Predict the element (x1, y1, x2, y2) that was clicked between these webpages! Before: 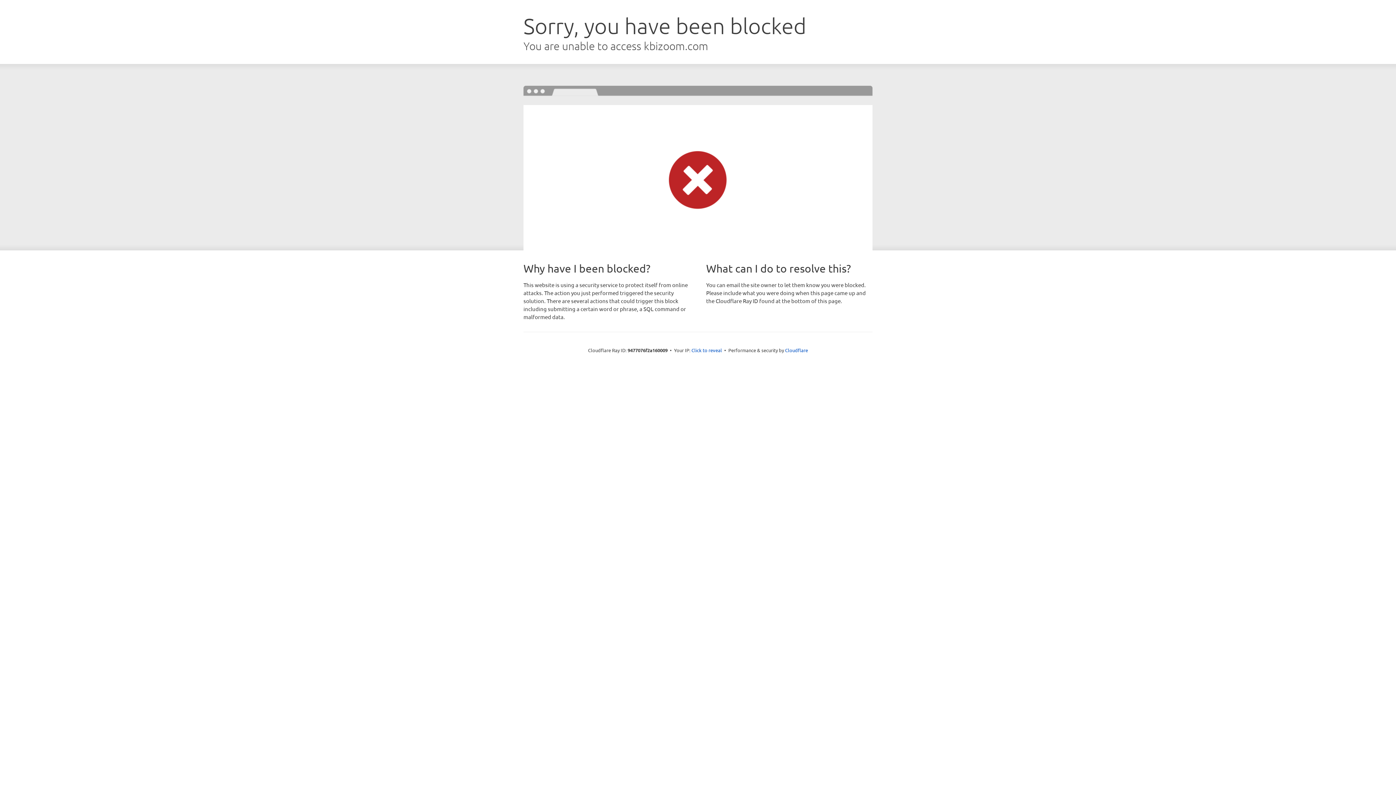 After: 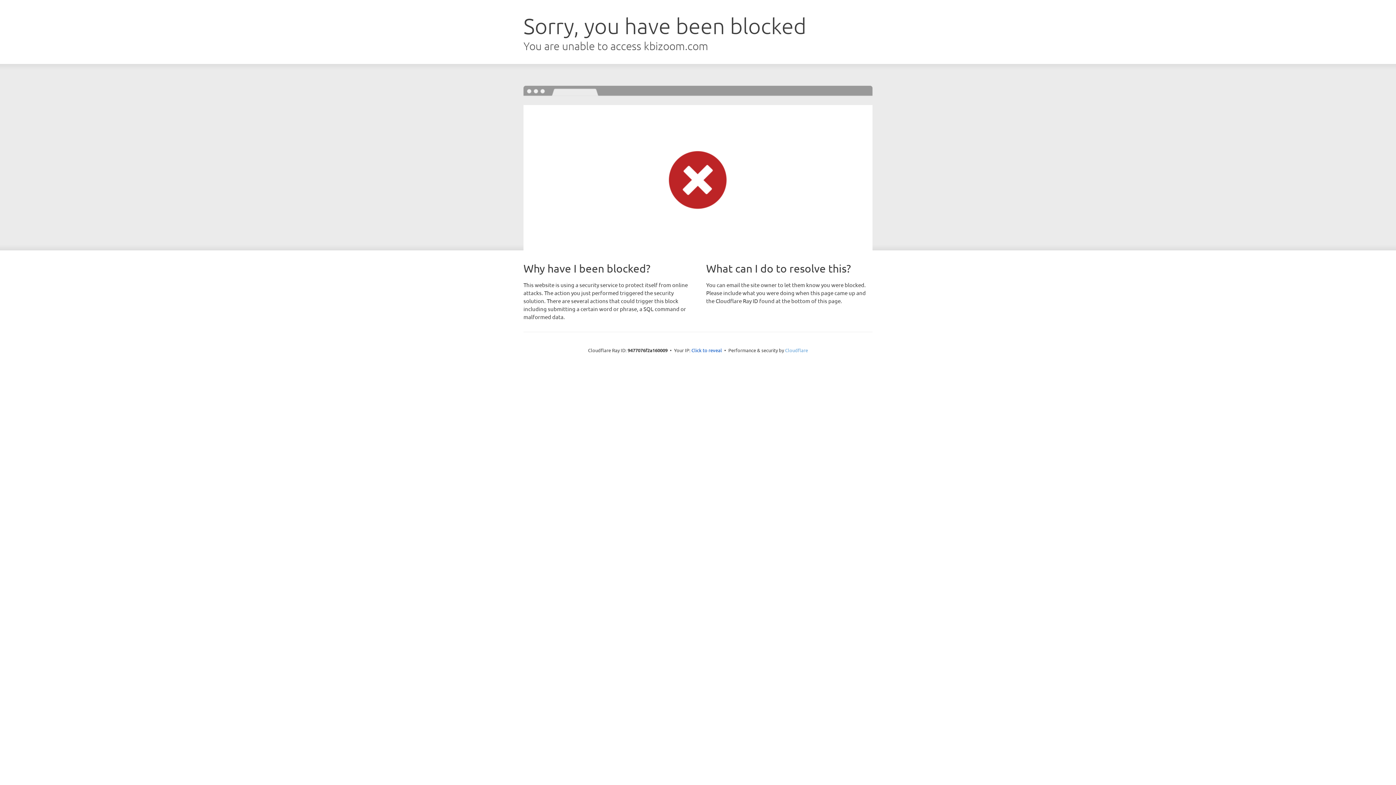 Action: label: Cloudflare bbox: (785, 347, 808, 353)